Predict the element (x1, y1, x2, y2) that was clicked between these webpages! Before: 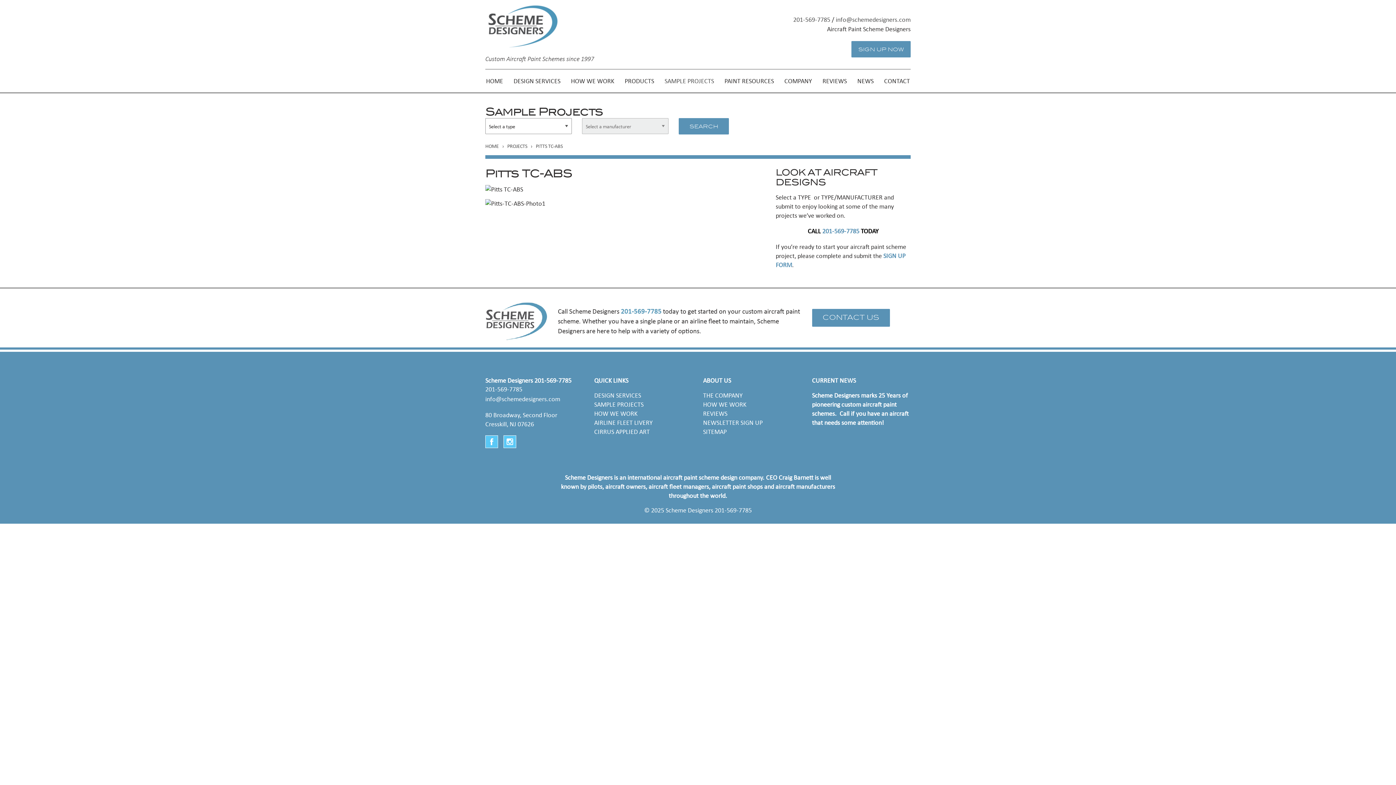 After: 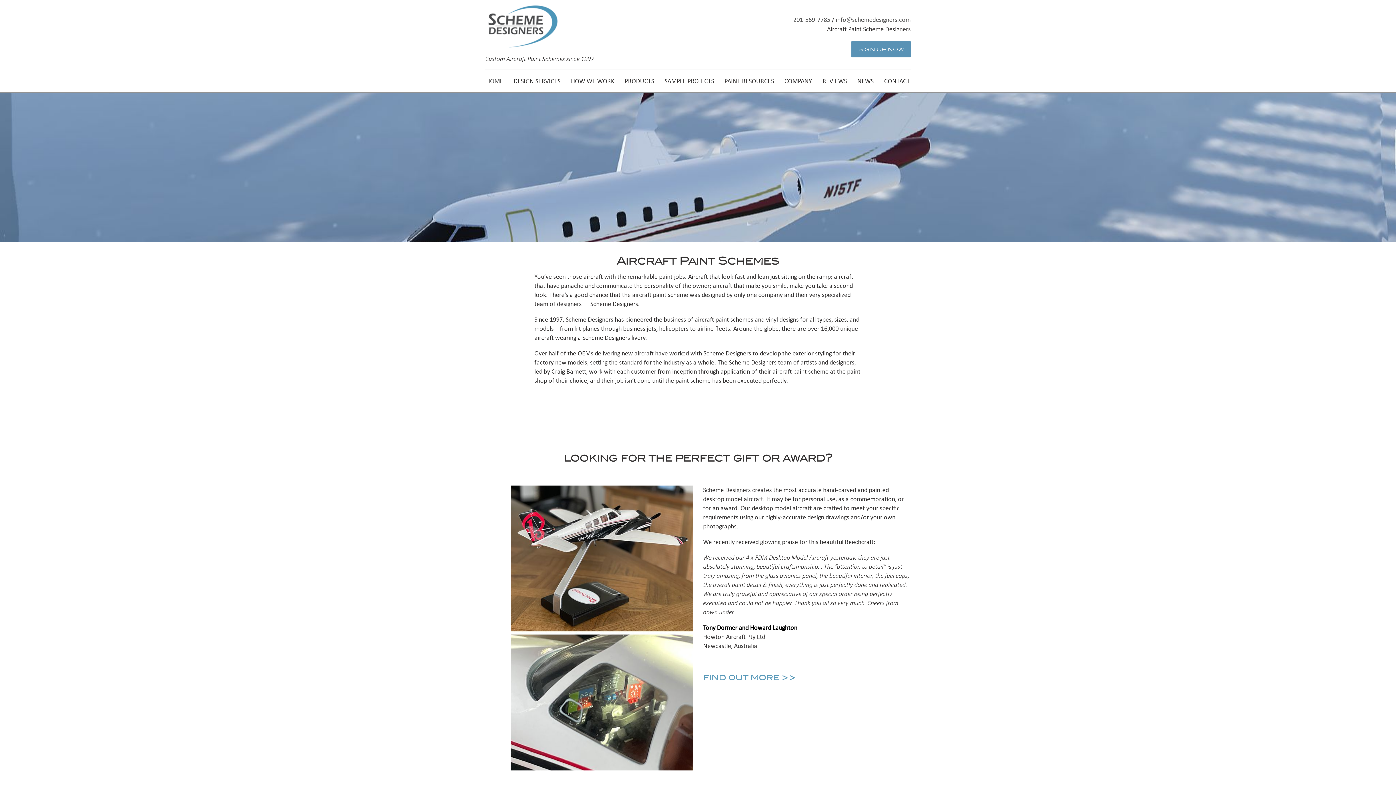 Action: bbox: (485, 142, 498, 149) label: HOME